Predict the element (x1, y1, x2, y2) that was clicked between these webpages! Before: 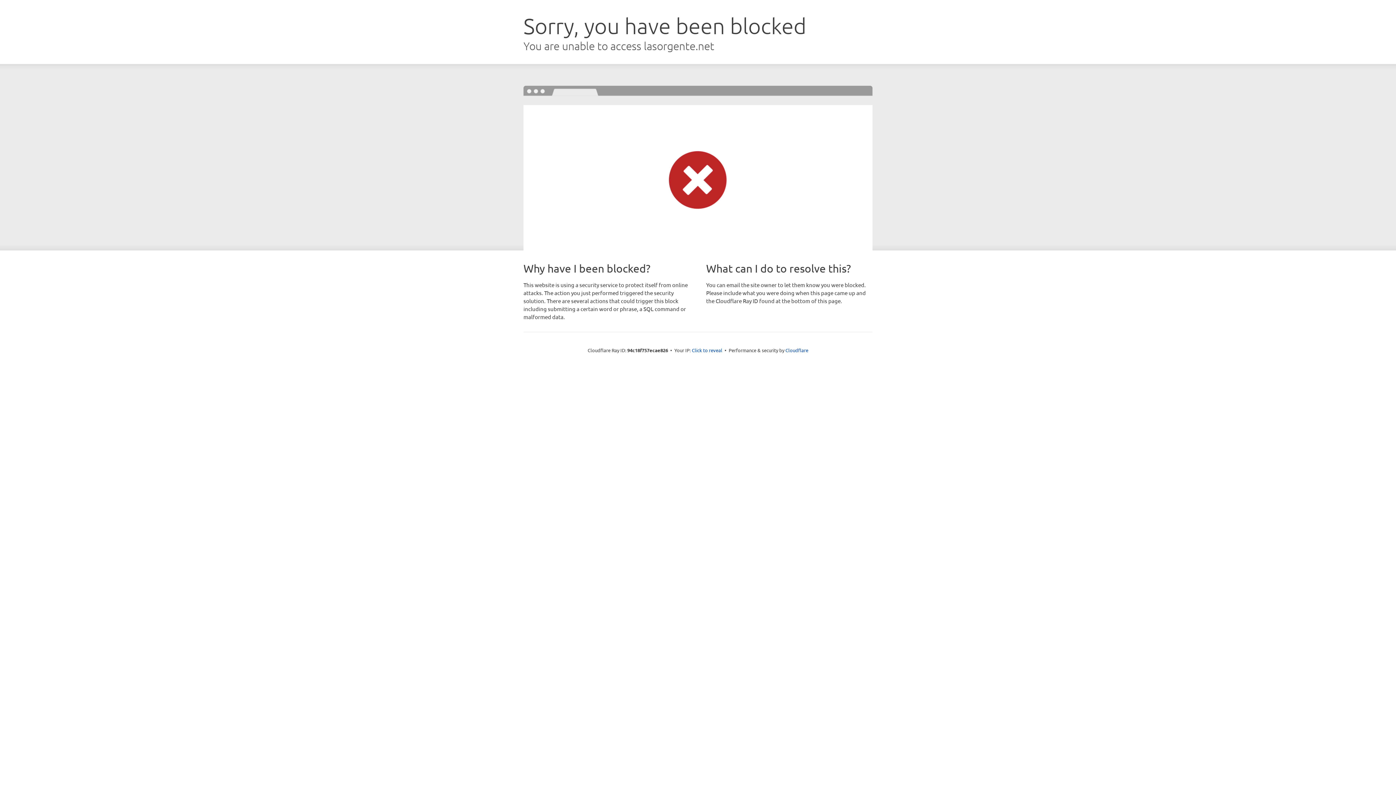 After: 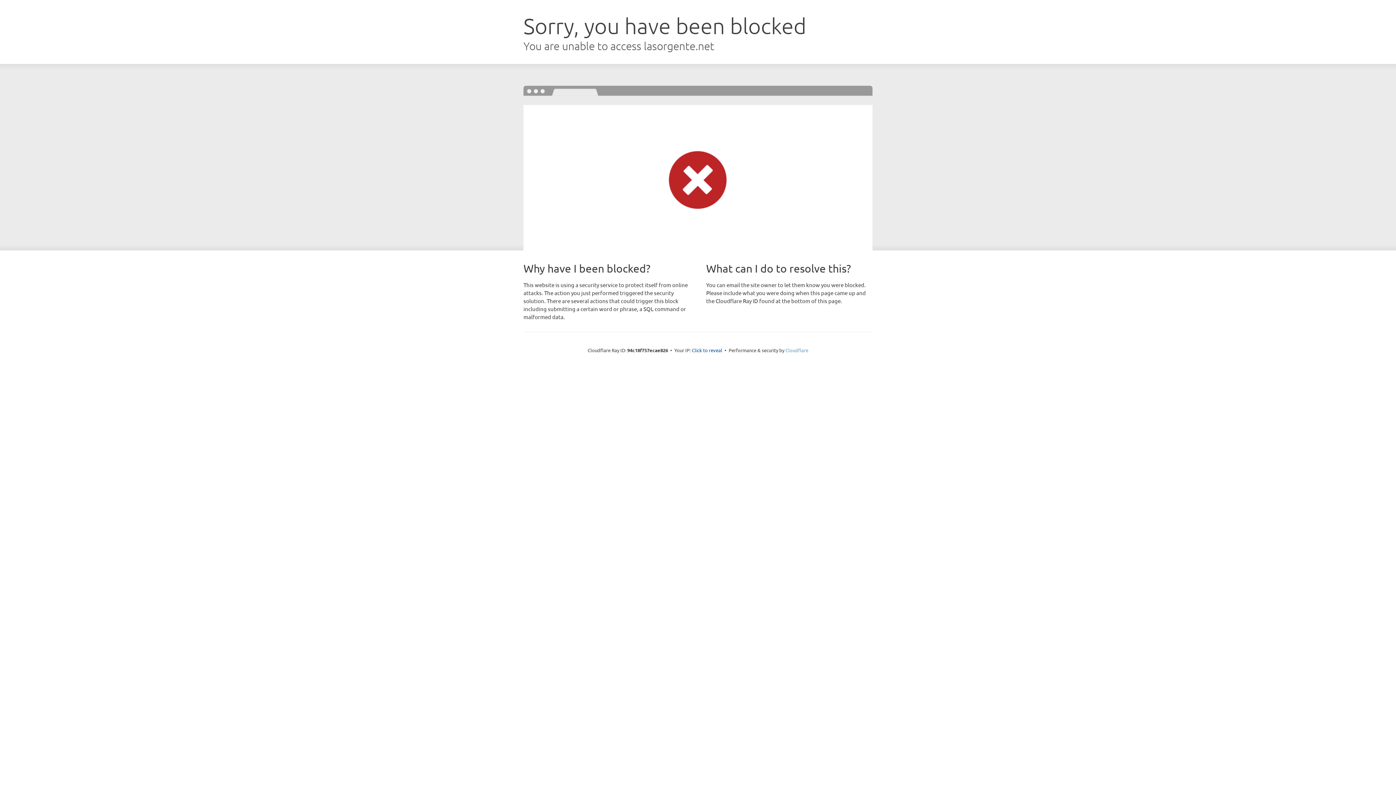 Action: bbox: (785, 347, 808, 353) label: Cloudflare